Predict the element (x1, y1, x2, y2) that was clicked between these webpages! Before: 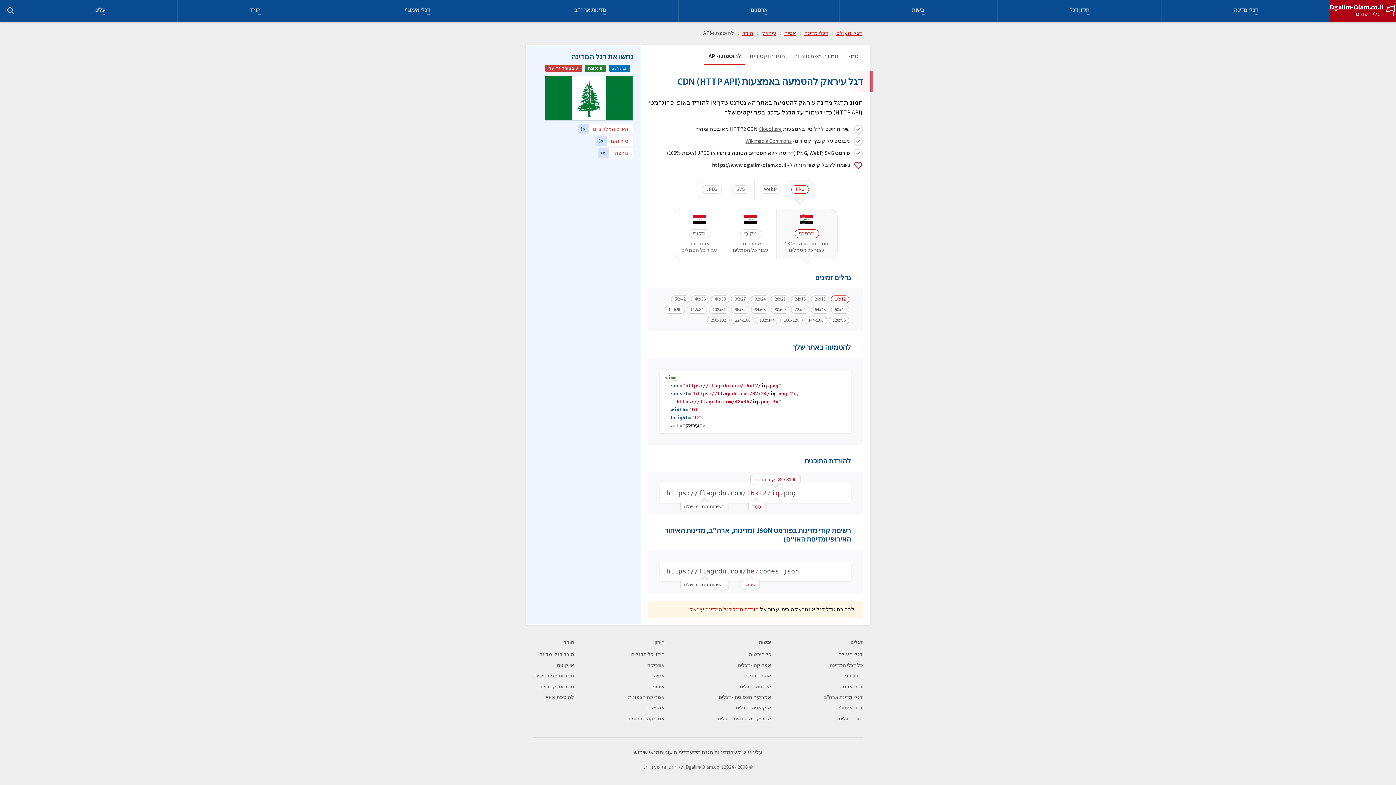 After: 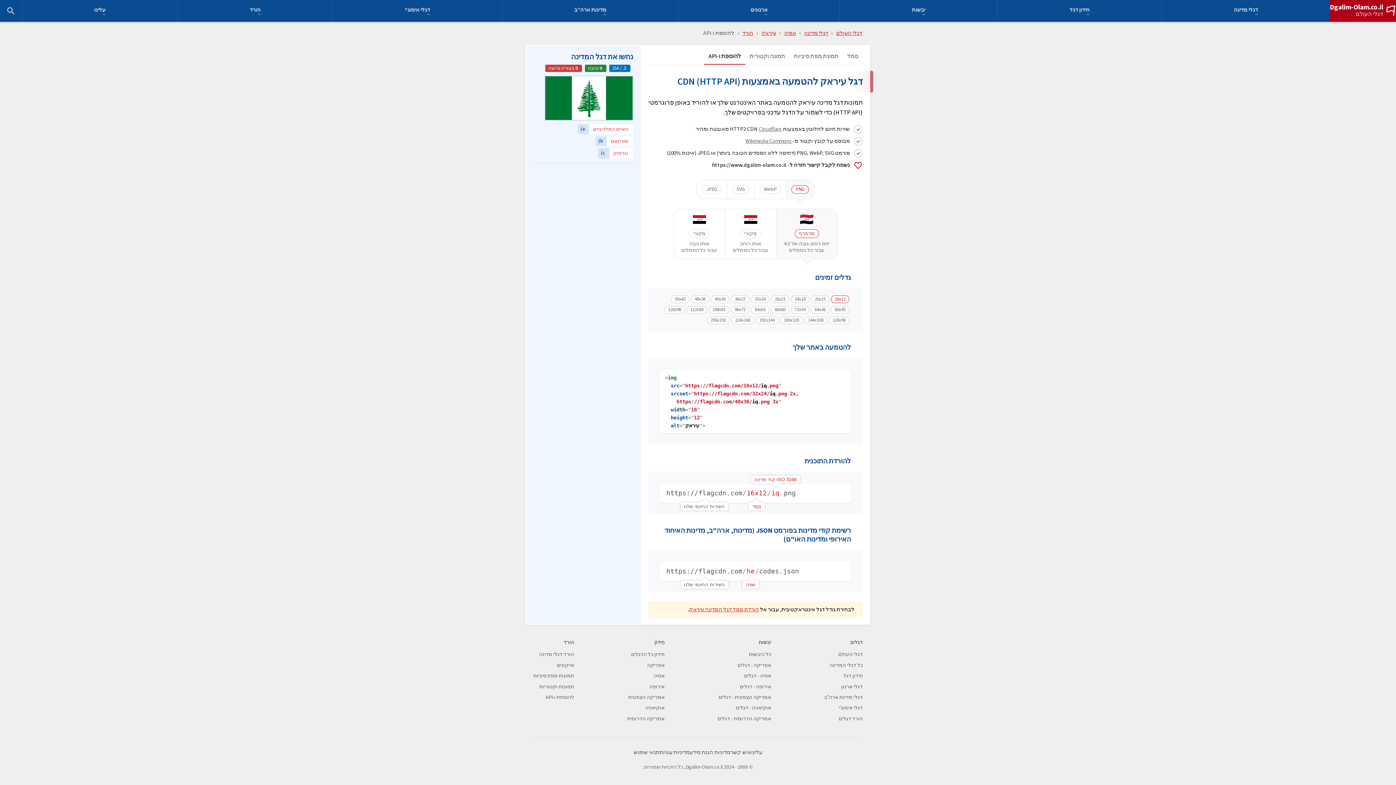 Action: label: 16x12 bbox: (831, 295, 849, 303)